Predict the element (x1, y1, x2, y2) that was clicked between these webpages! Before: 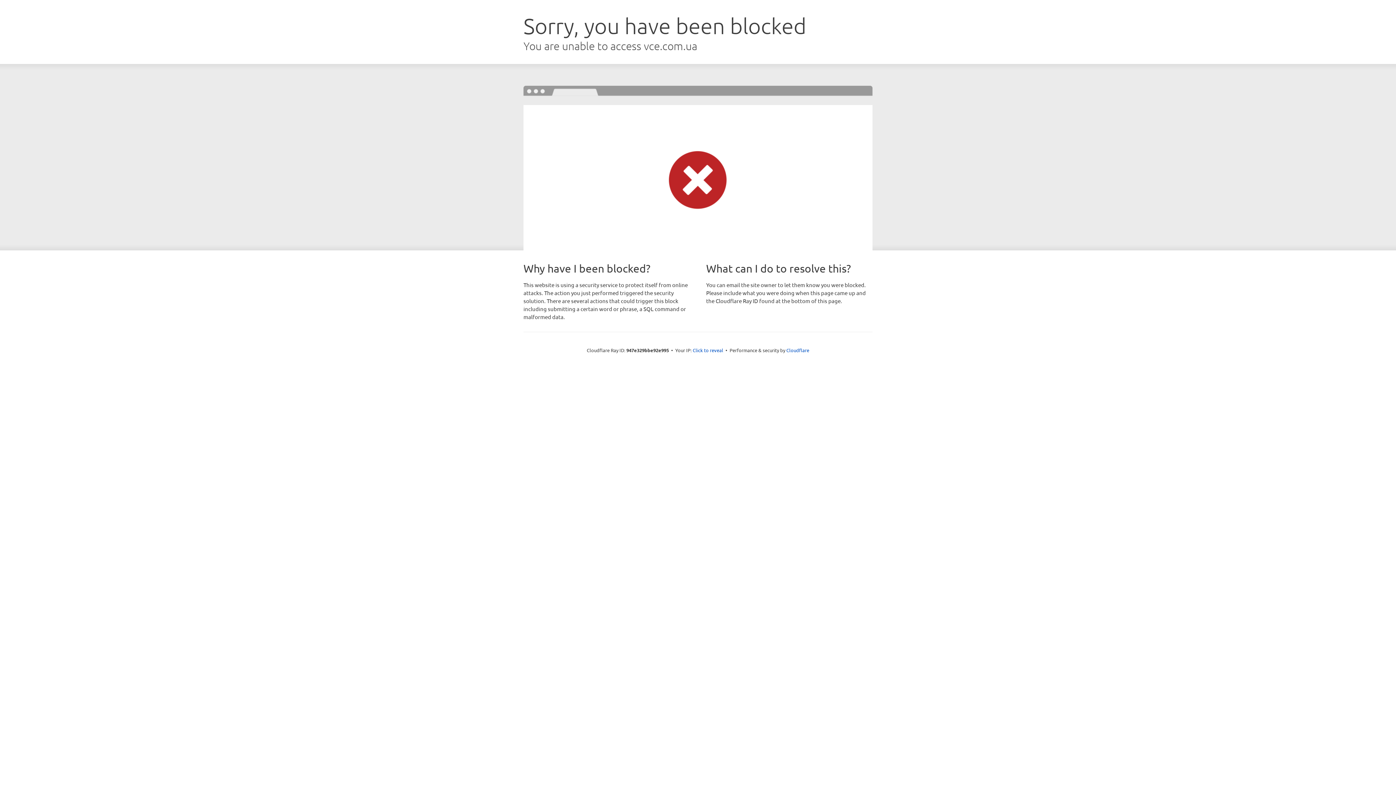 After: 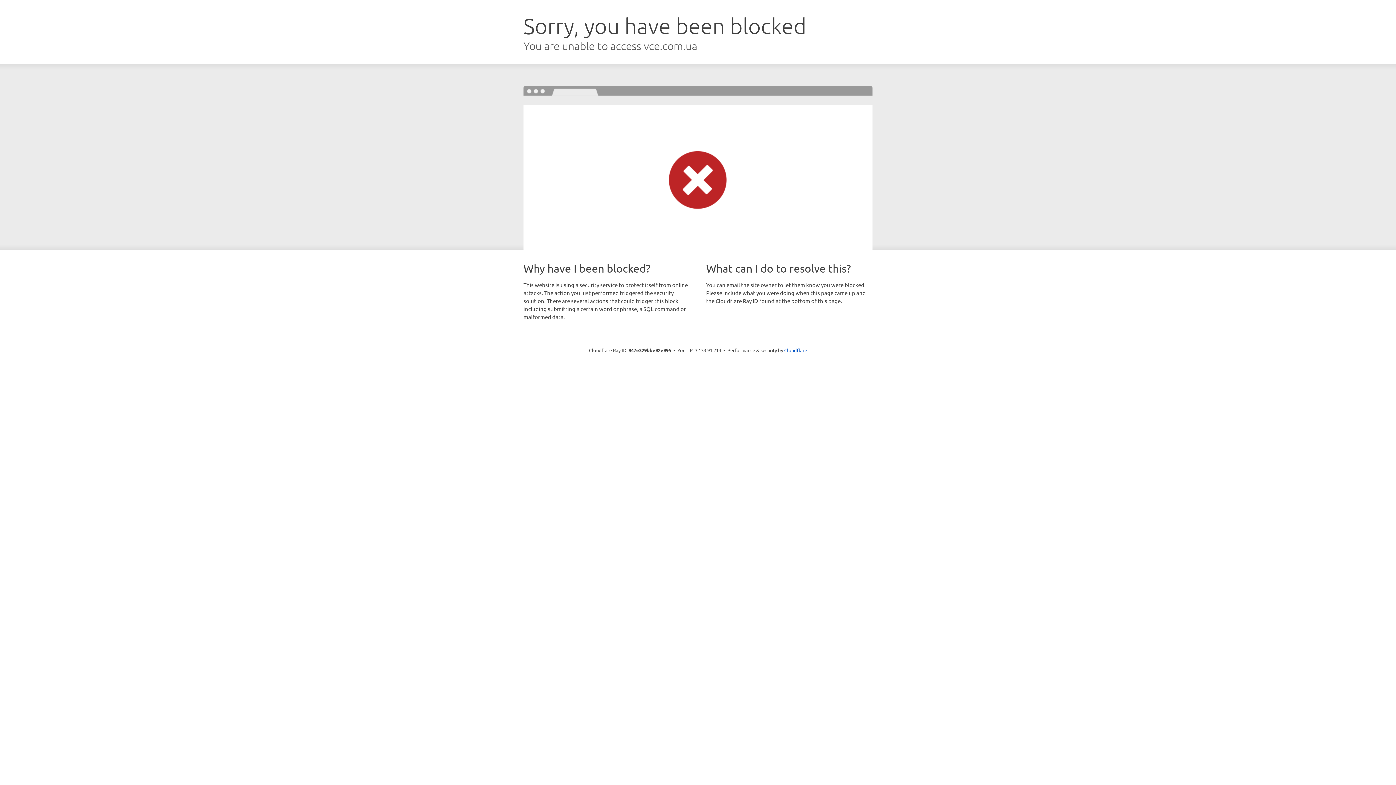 Action: bbox: (692, 346, 723, 353) label: Click to reveal